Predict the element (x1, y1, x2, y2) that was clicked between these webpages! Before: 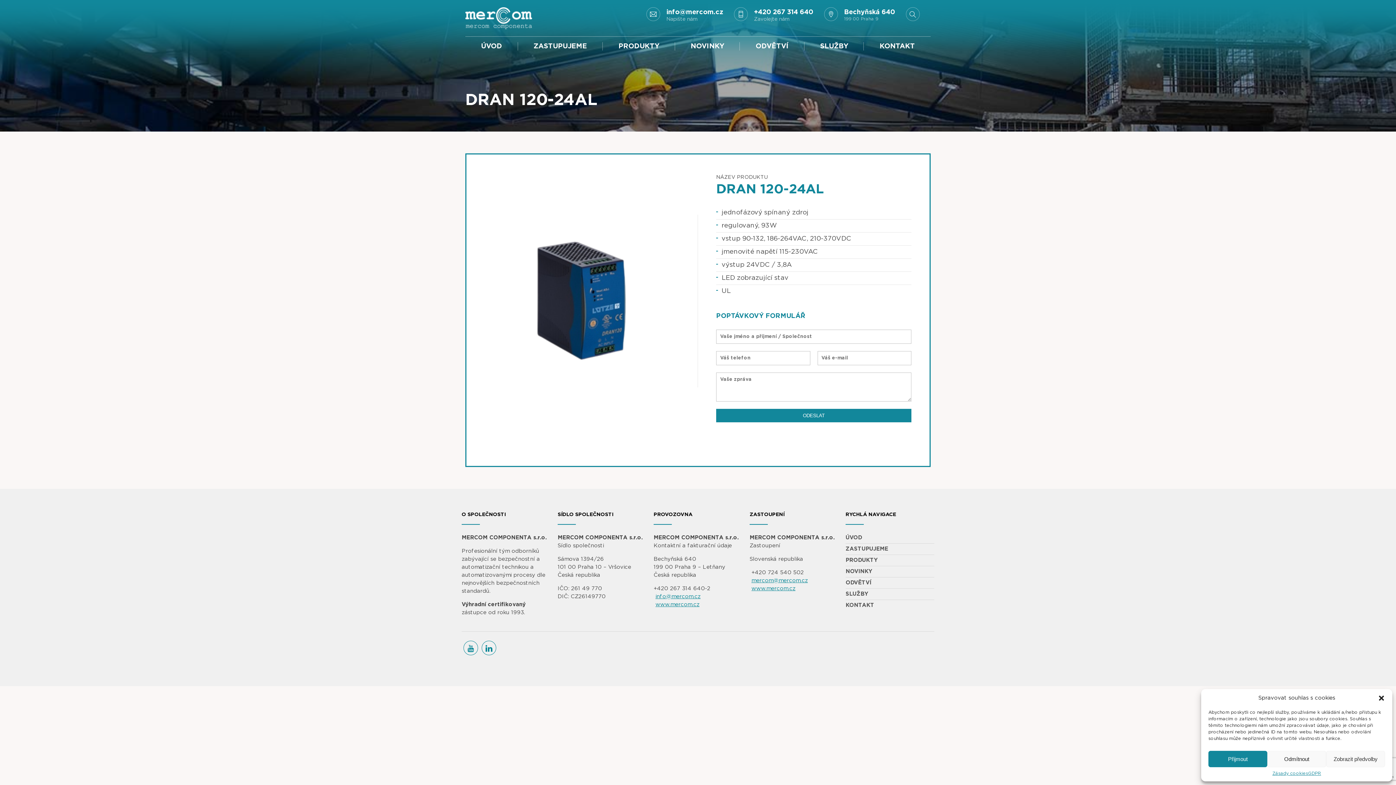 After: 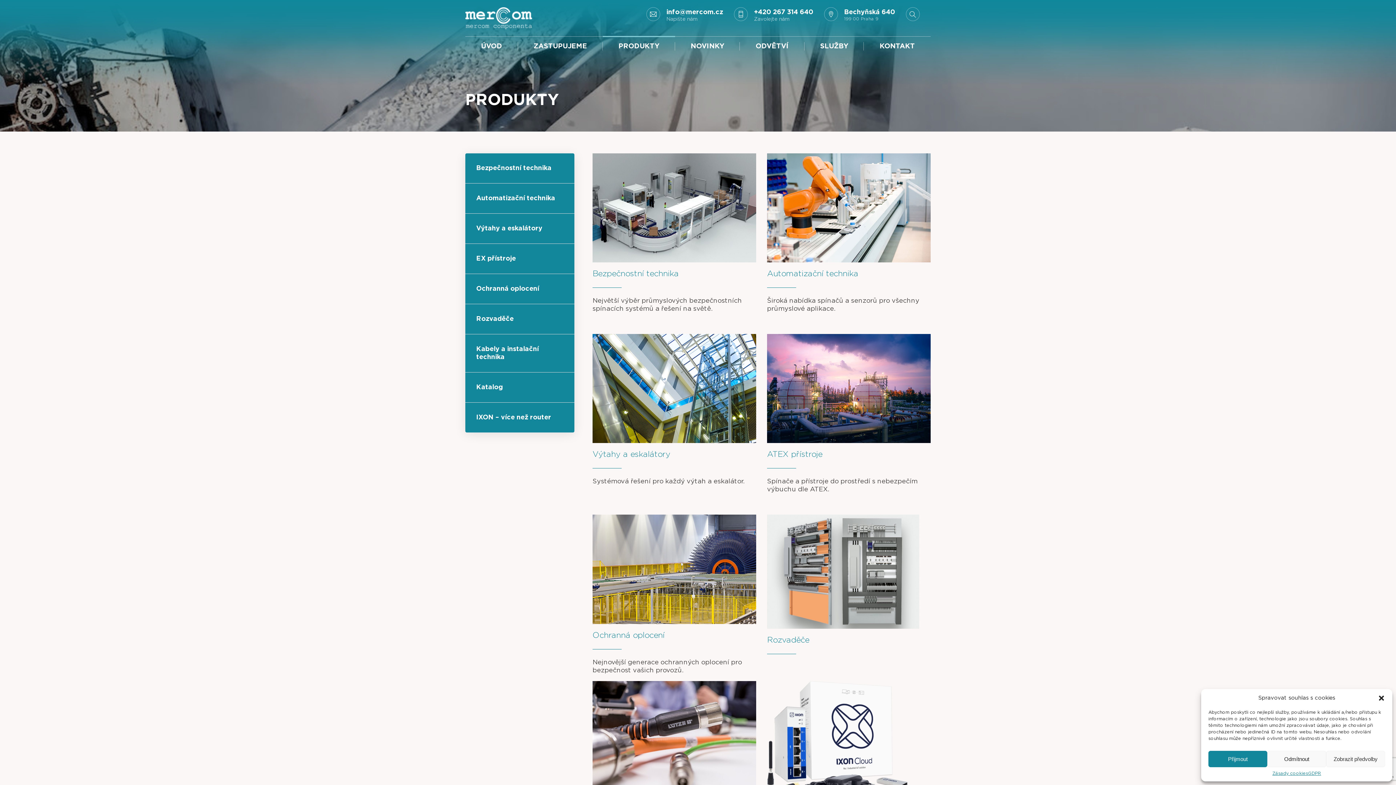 Action: bbox: (602, 42, 675, 50) label: PRODUKTY